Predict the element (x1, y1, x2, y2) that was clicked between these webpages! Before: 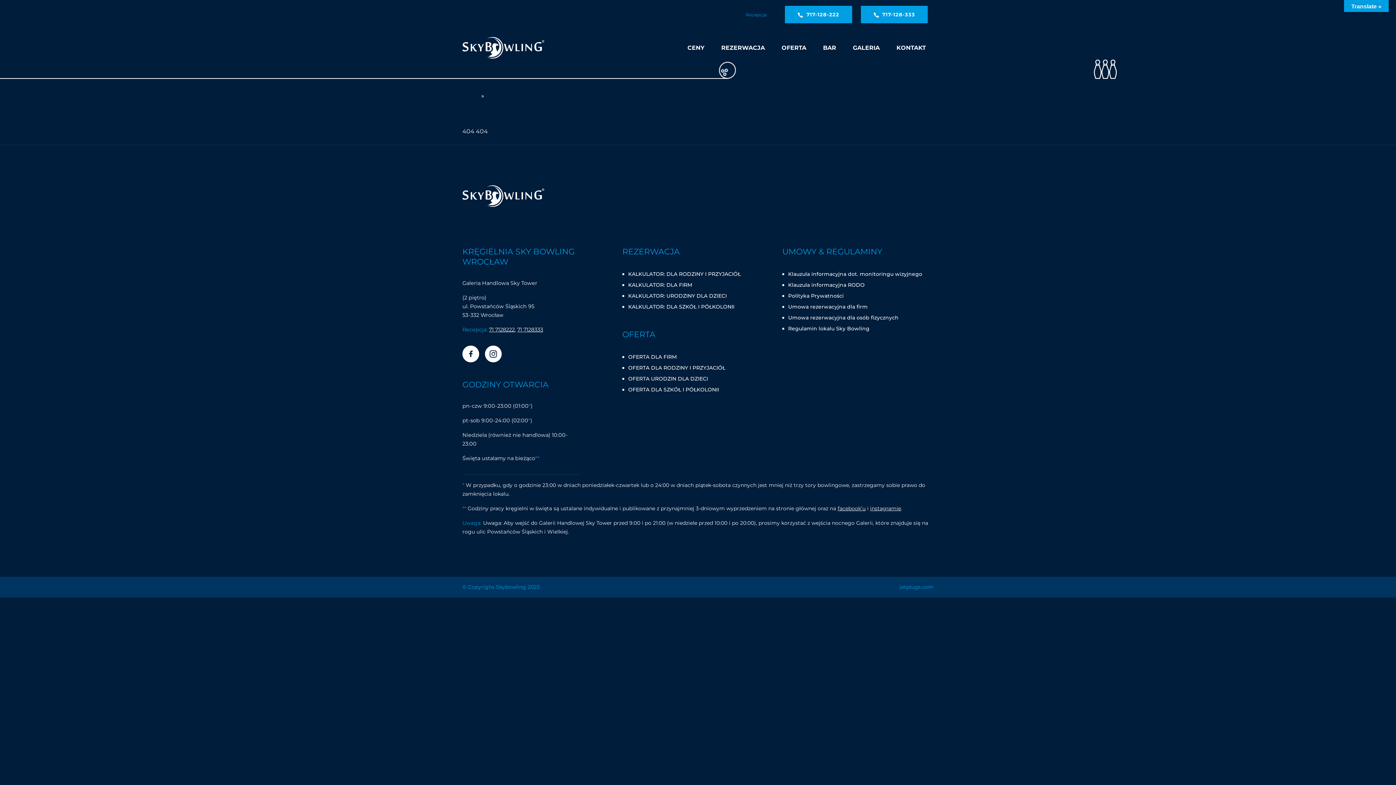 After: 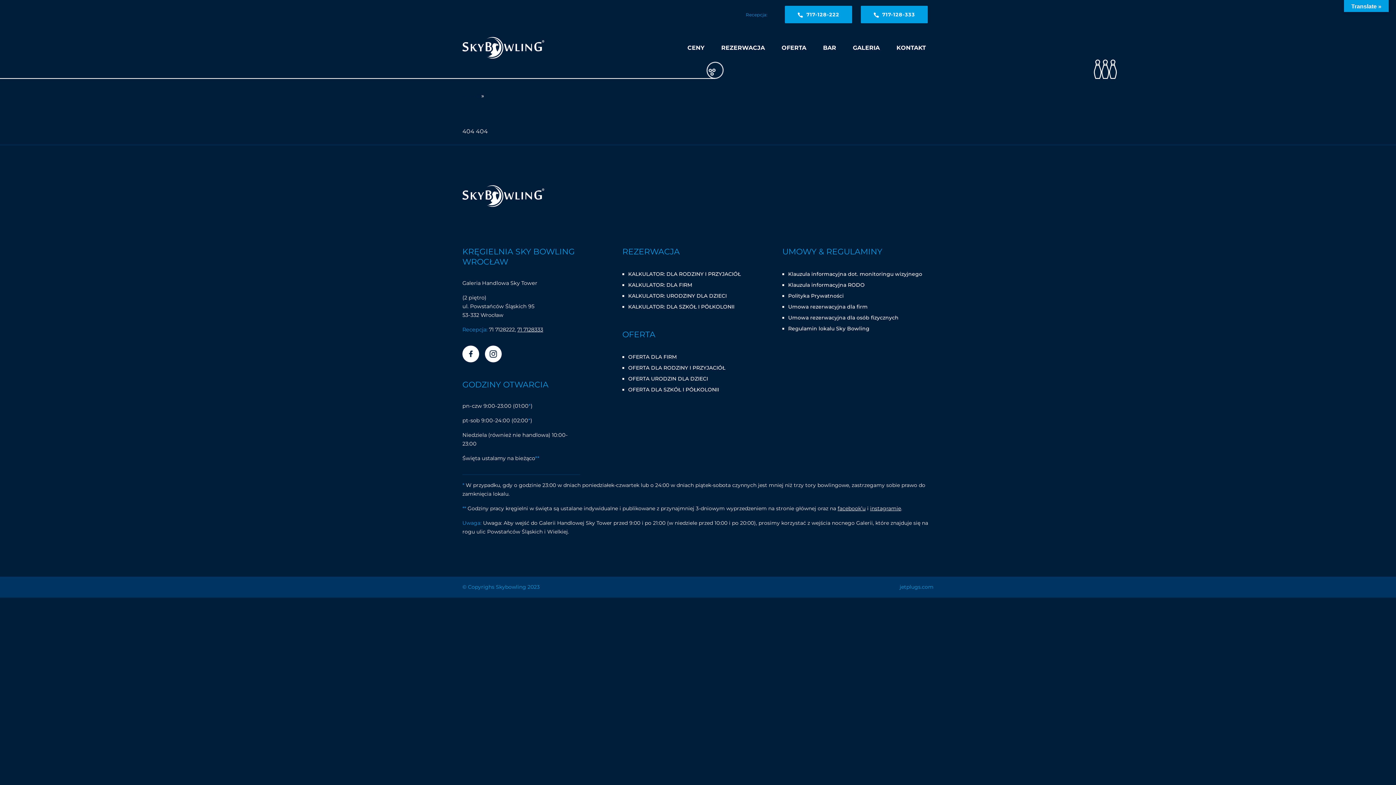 Action: bbox: (489, 326, 514, 333) label: 71 7128222